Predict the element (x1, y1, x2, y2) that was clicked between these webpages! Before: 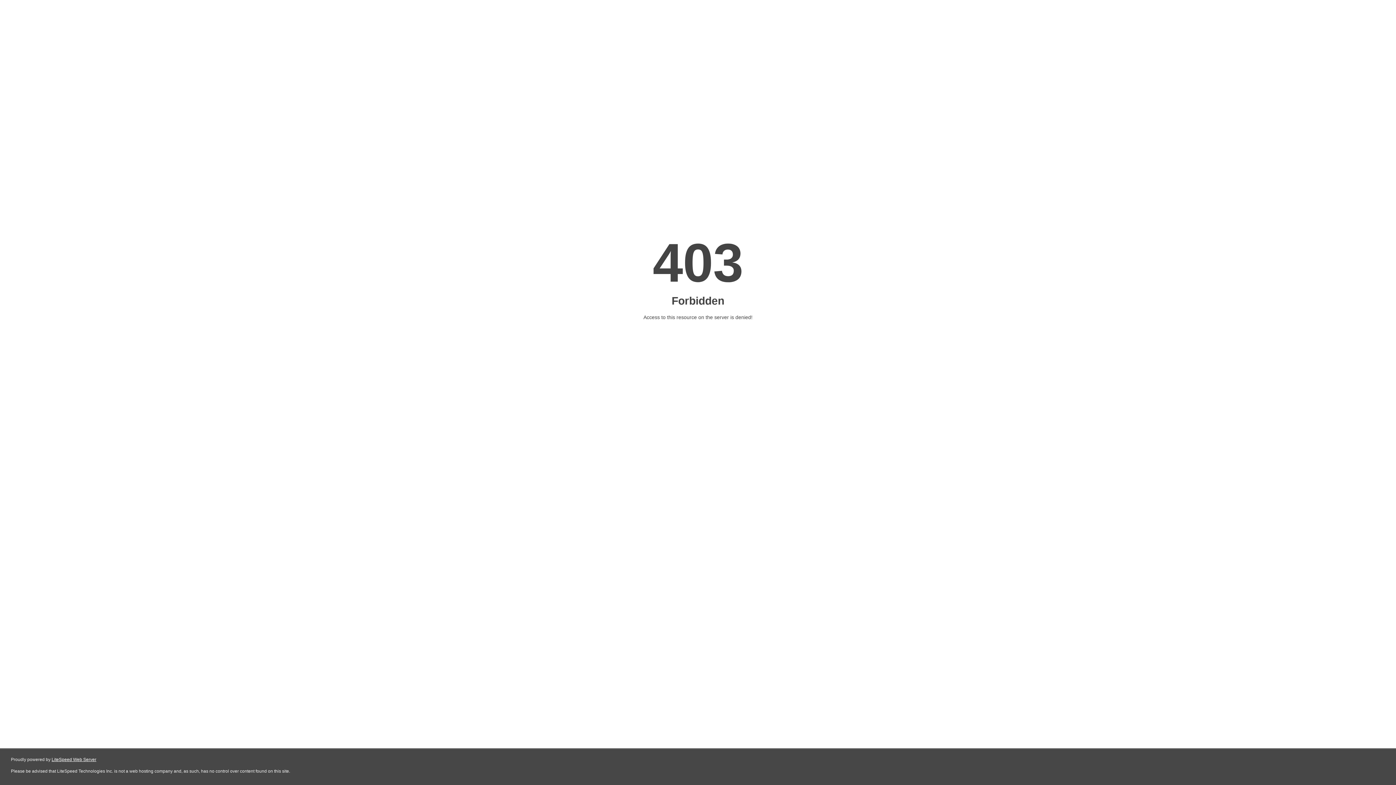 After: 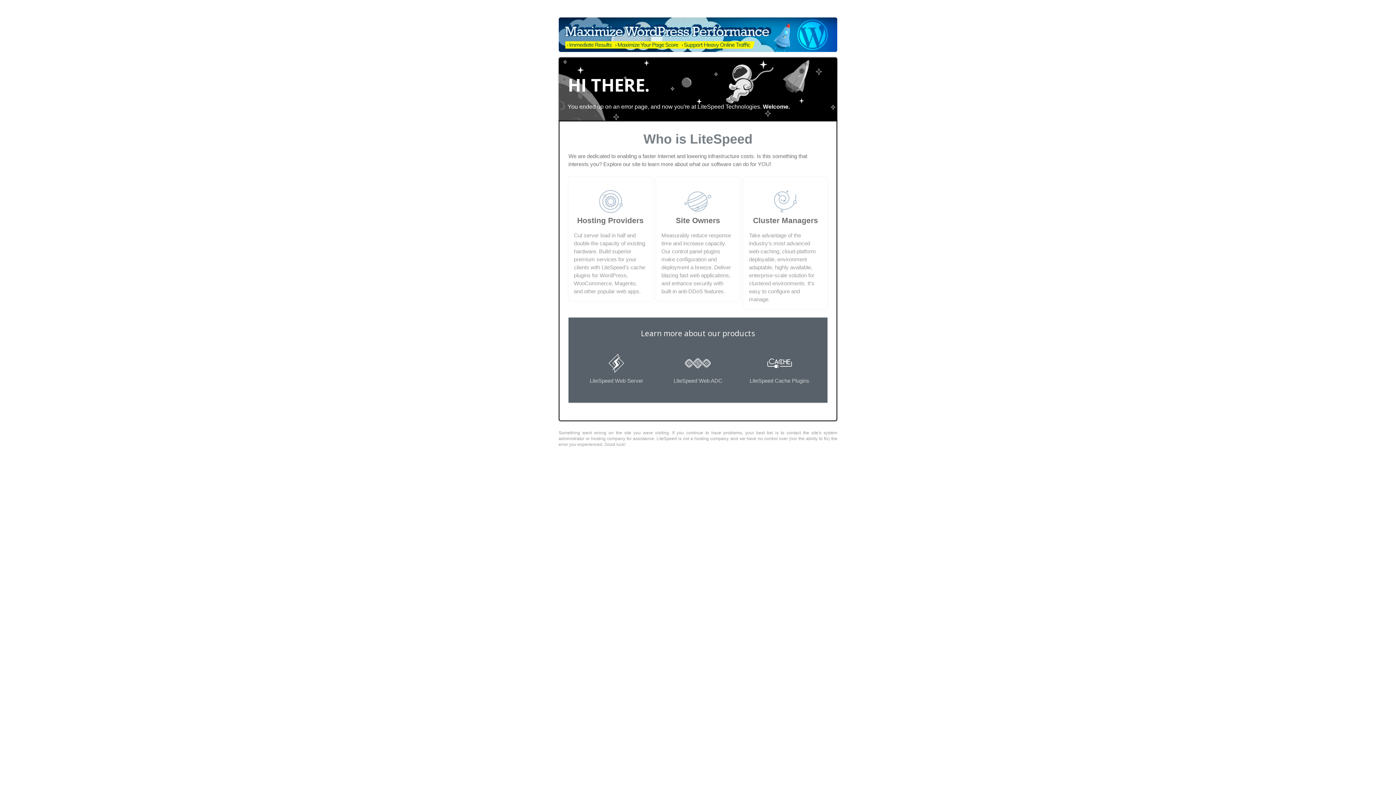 Action: bbox: (51, 757, 96, 762) label: LiteSpeed Web Server